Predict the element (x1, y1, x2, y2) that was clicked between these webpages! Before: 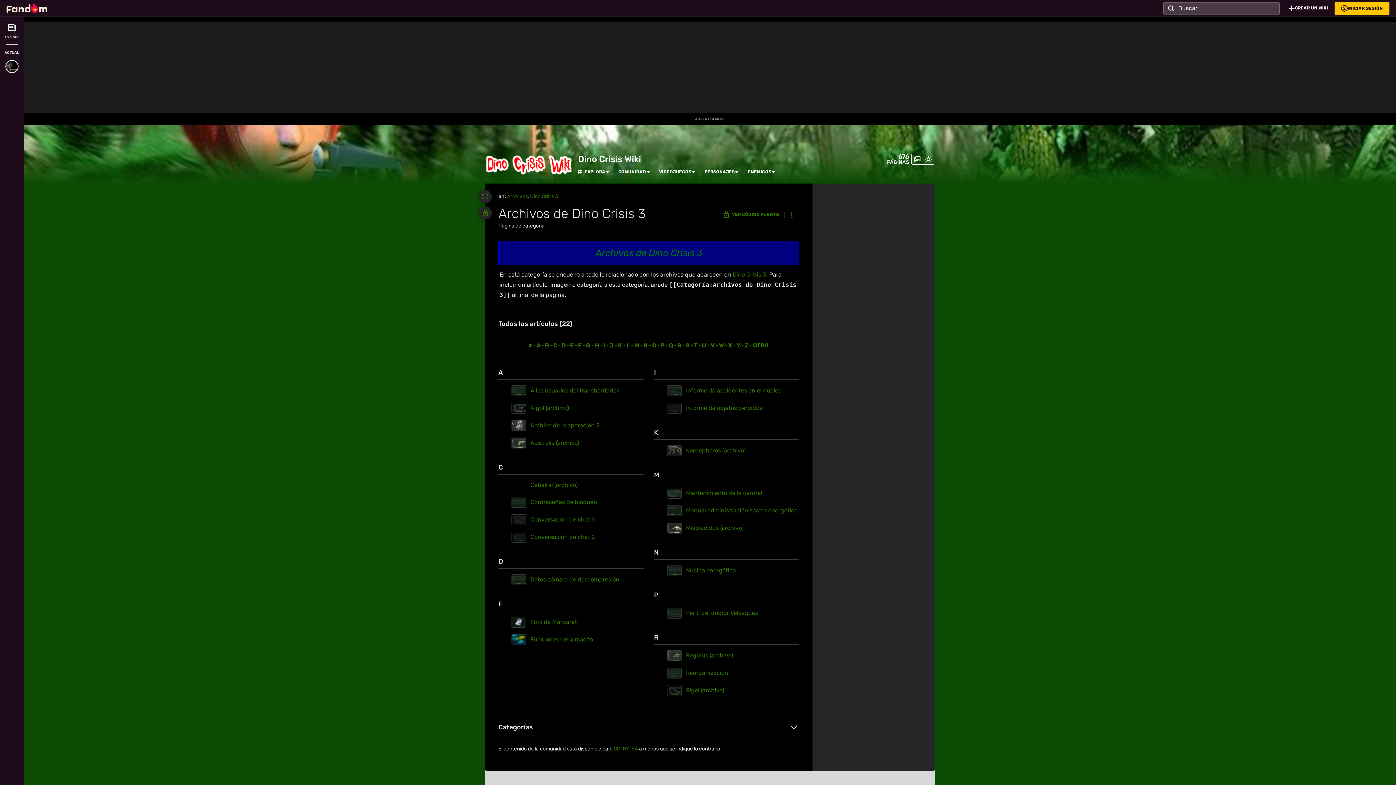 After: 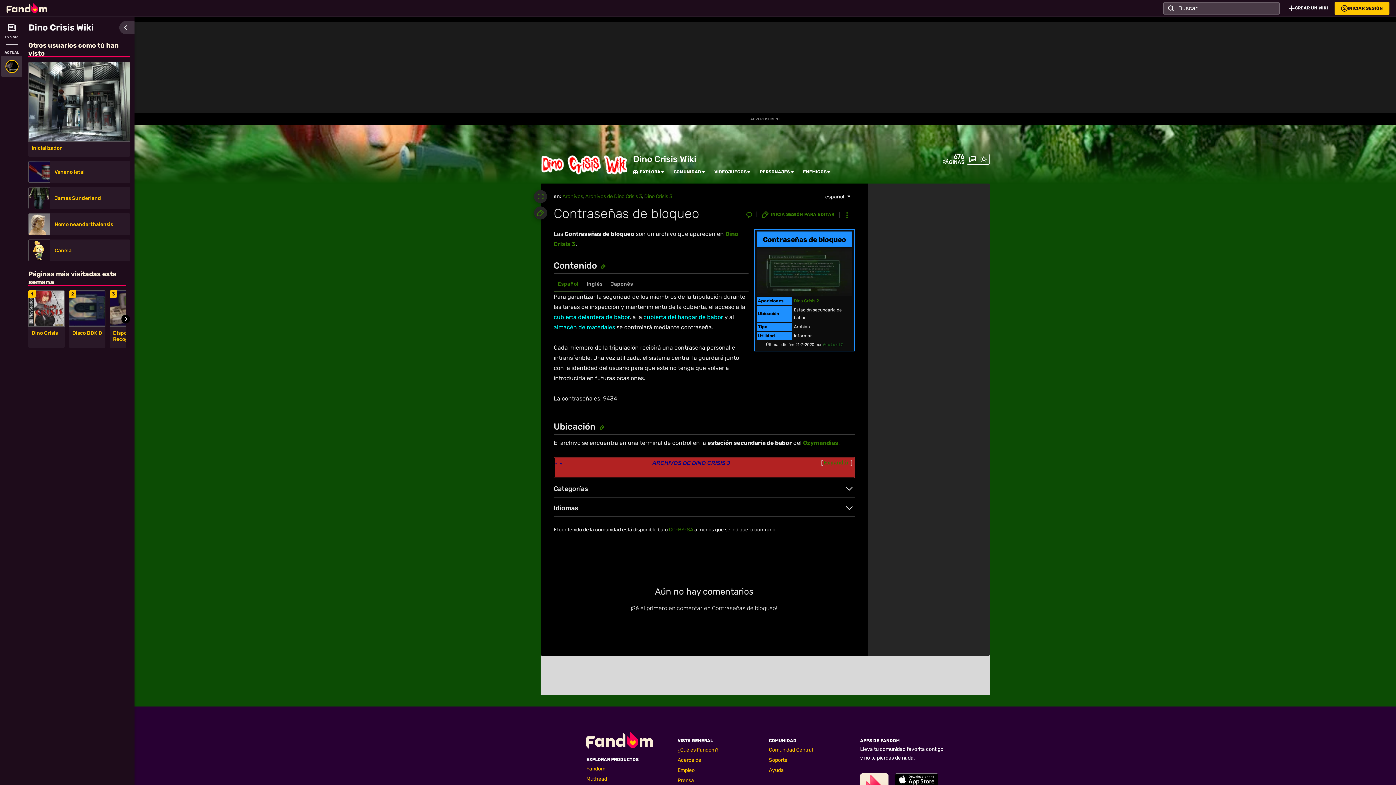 Action: bbox: (526, 497, 597, 507) label: Contraseñas de bloqueo